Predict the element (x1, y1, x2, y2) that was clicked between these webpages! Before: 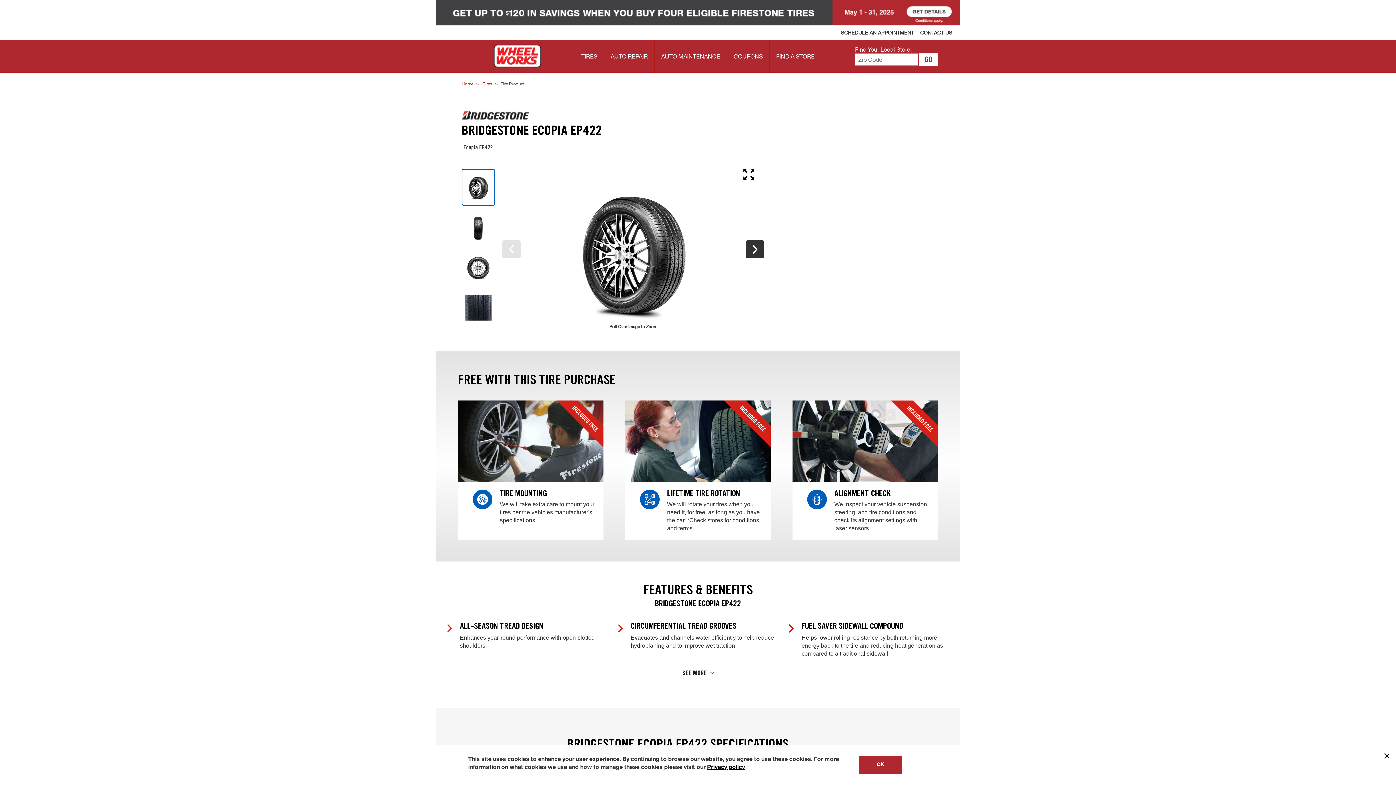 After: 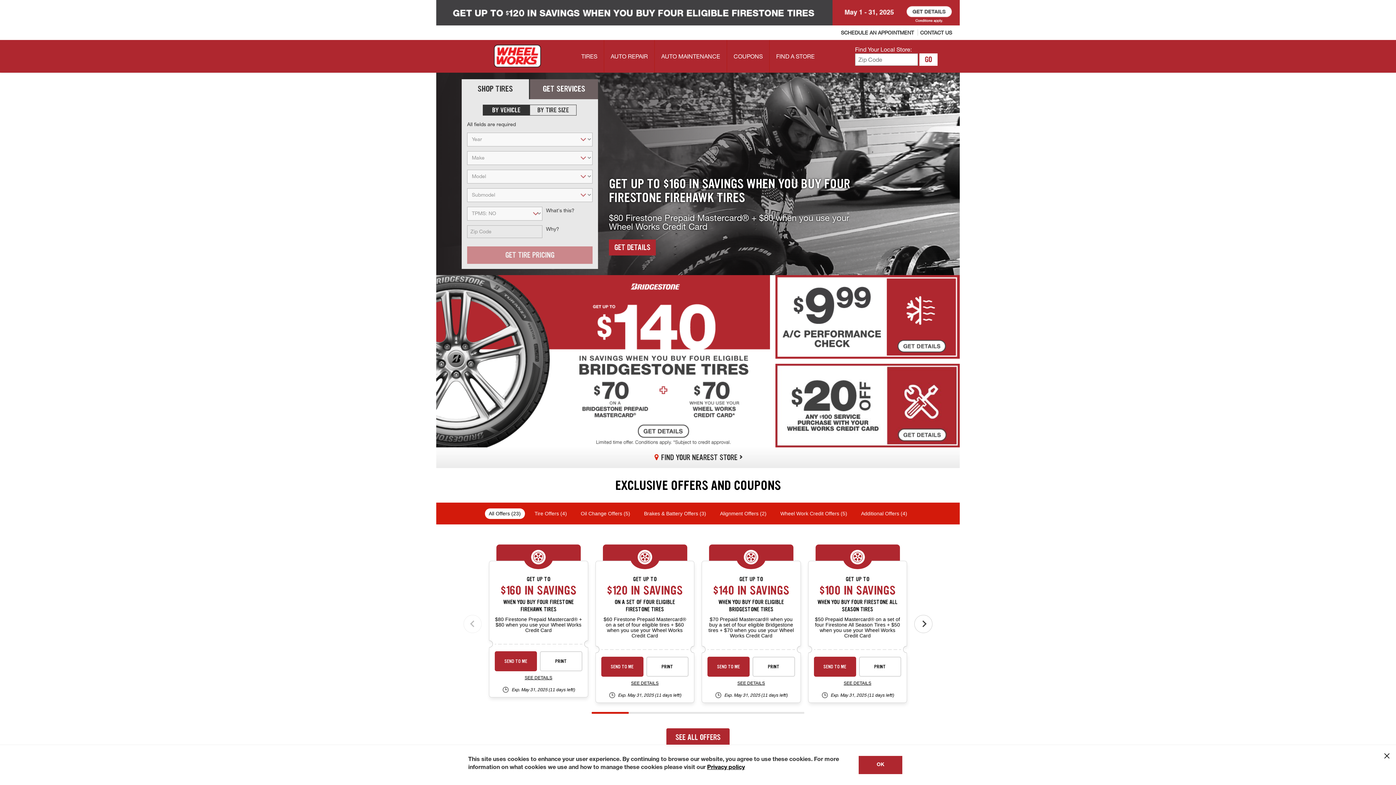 Action: bbox: (461, 80, 473, 86) label: Home